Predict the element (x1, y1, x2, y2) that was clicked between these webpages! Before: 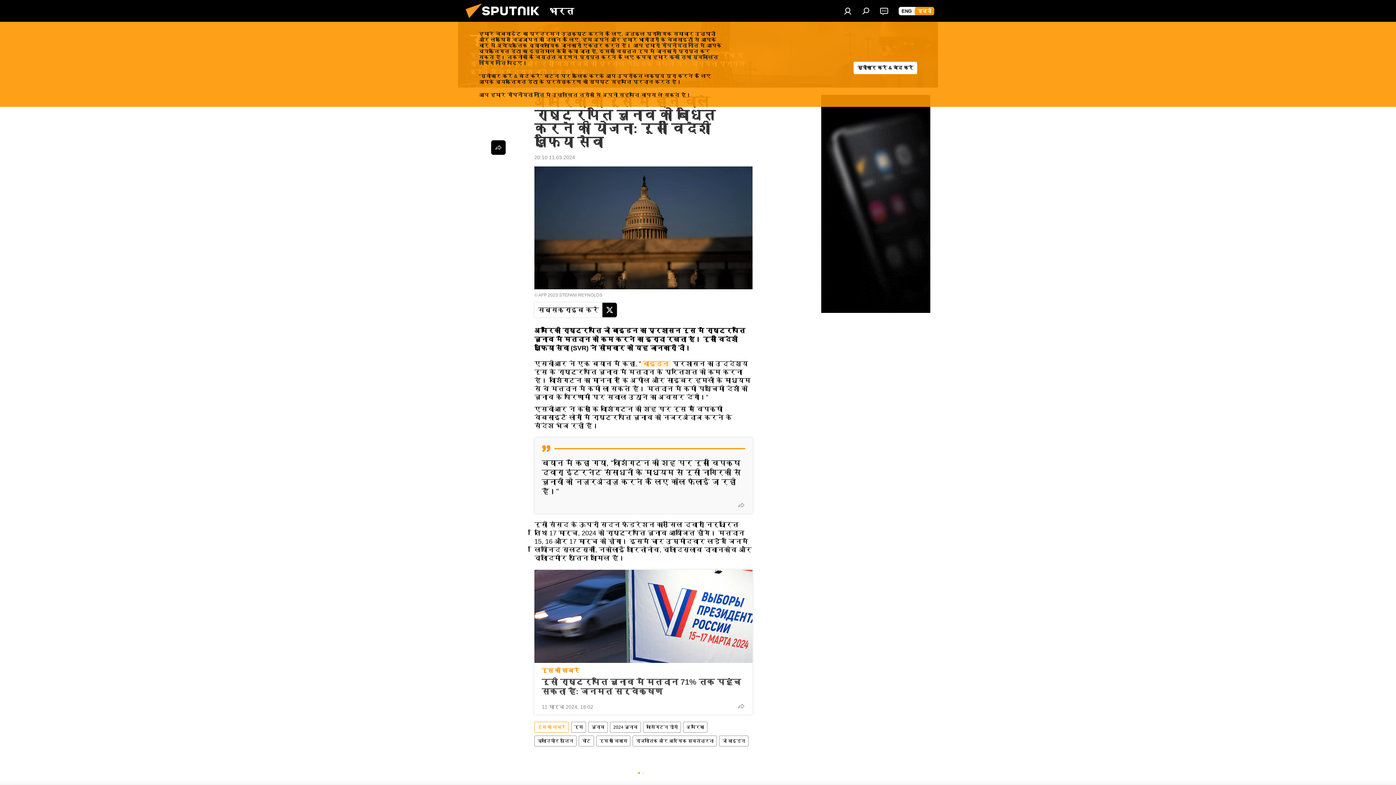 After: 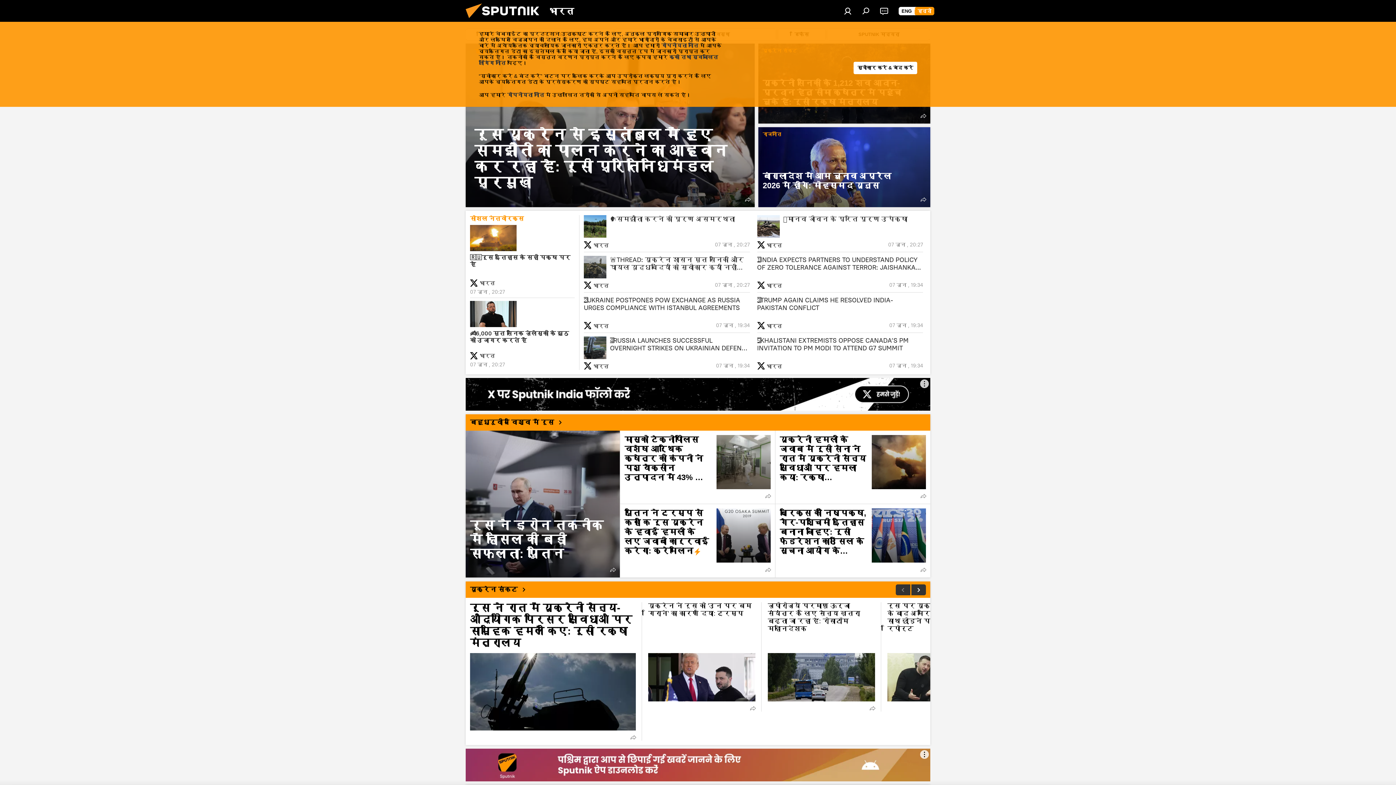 Action: bbox: (914, 6, 934, 15) label: हिन्दी